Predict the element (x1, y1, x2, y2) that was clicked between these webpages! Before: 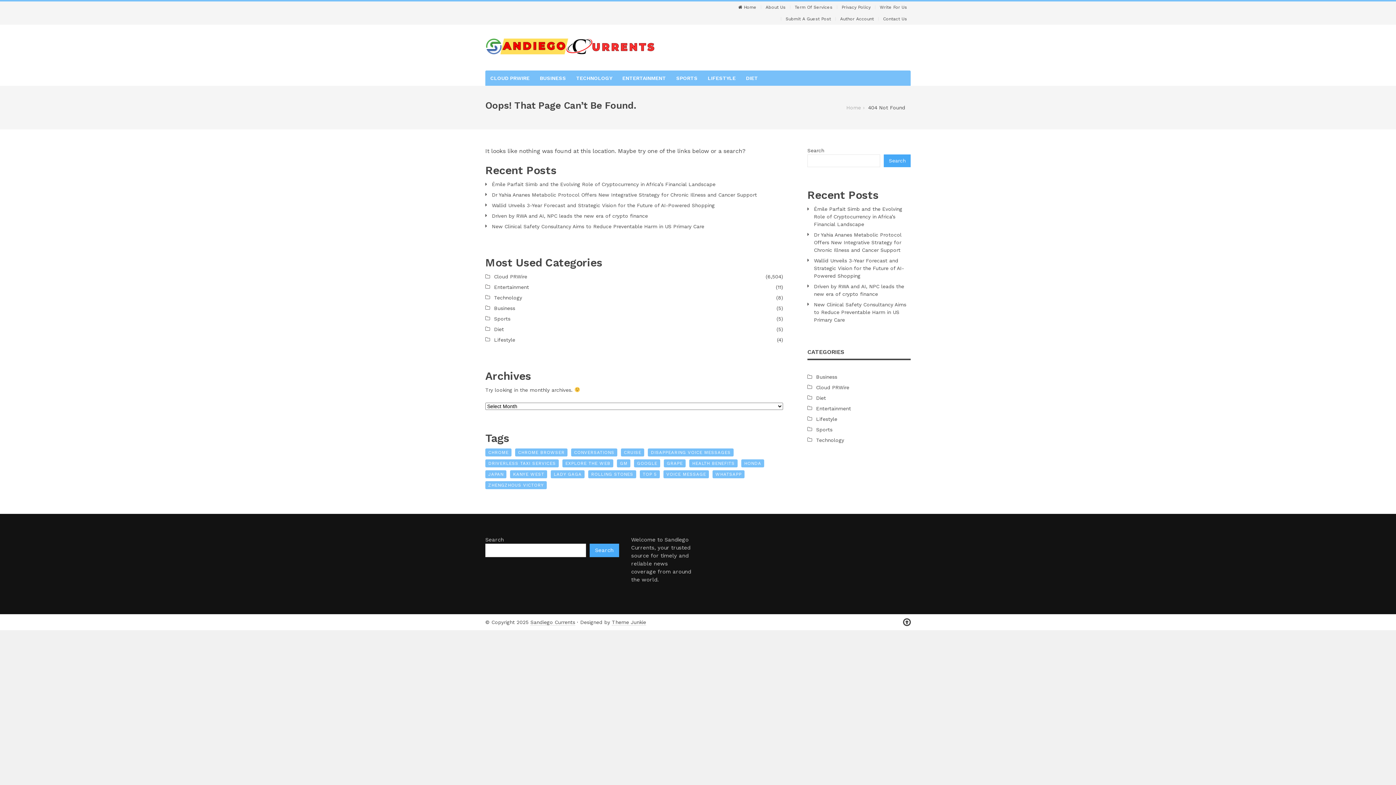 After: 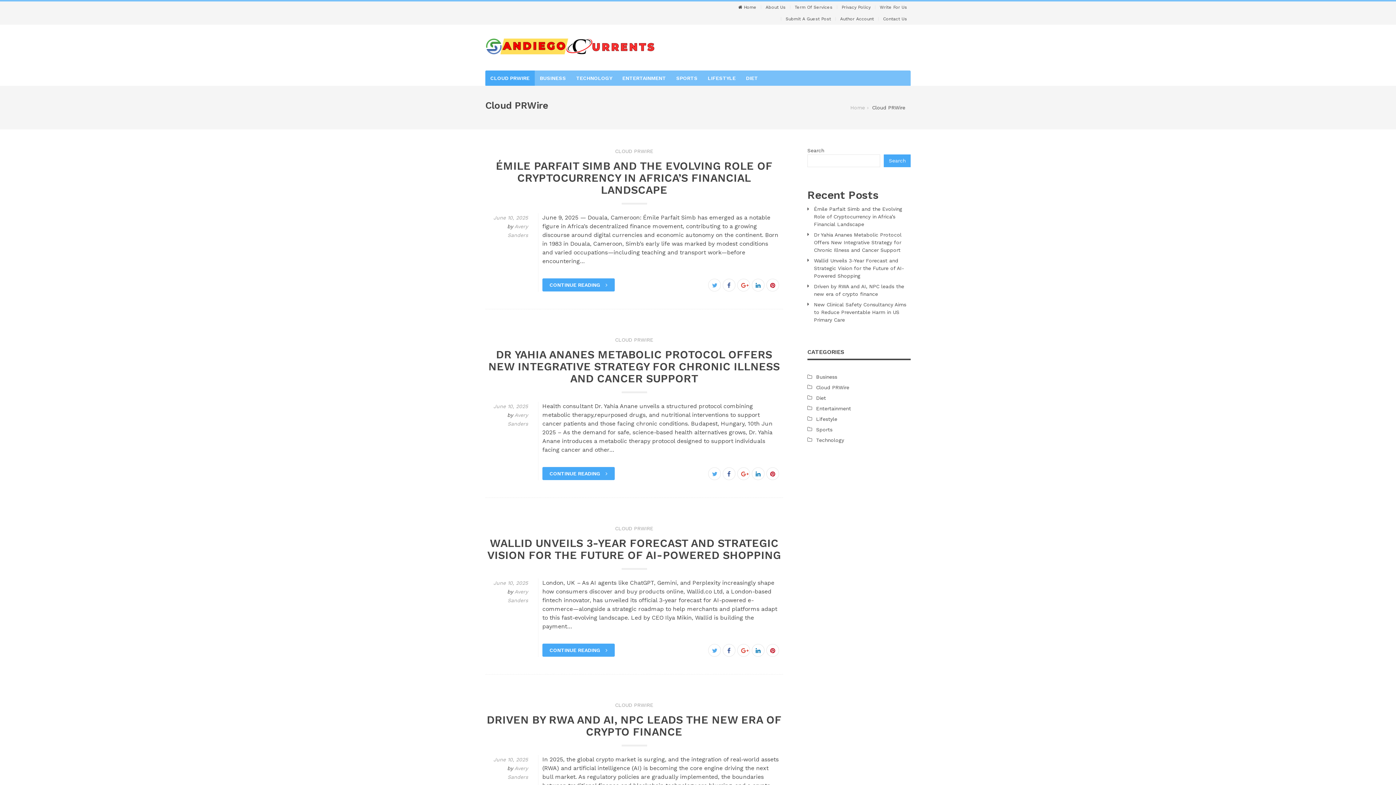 Action: label: Cloud PRWire bbox: (494, 273, 527, 280)